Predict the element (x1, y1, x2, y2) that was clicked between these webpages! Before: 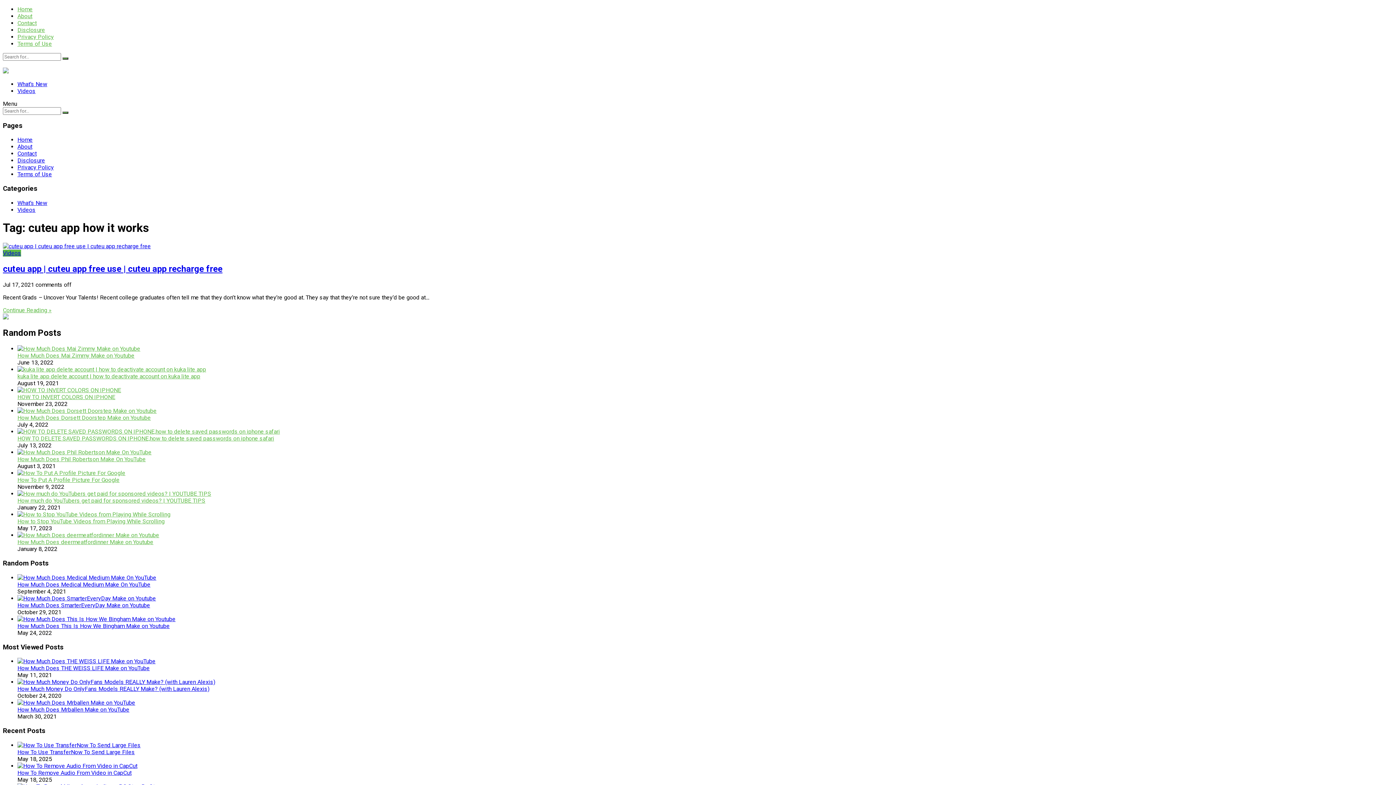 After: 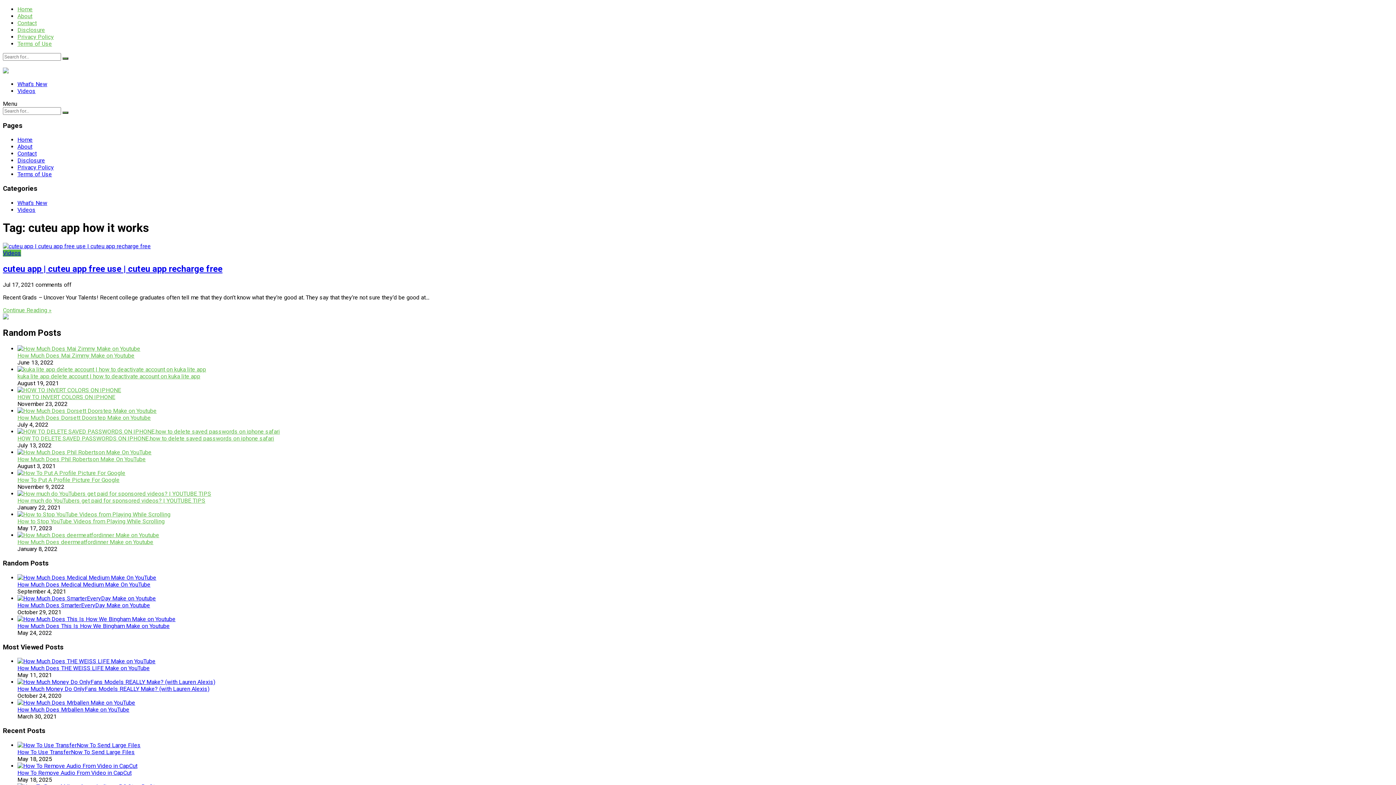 Action: bbox: (2, 314, 8, 320)